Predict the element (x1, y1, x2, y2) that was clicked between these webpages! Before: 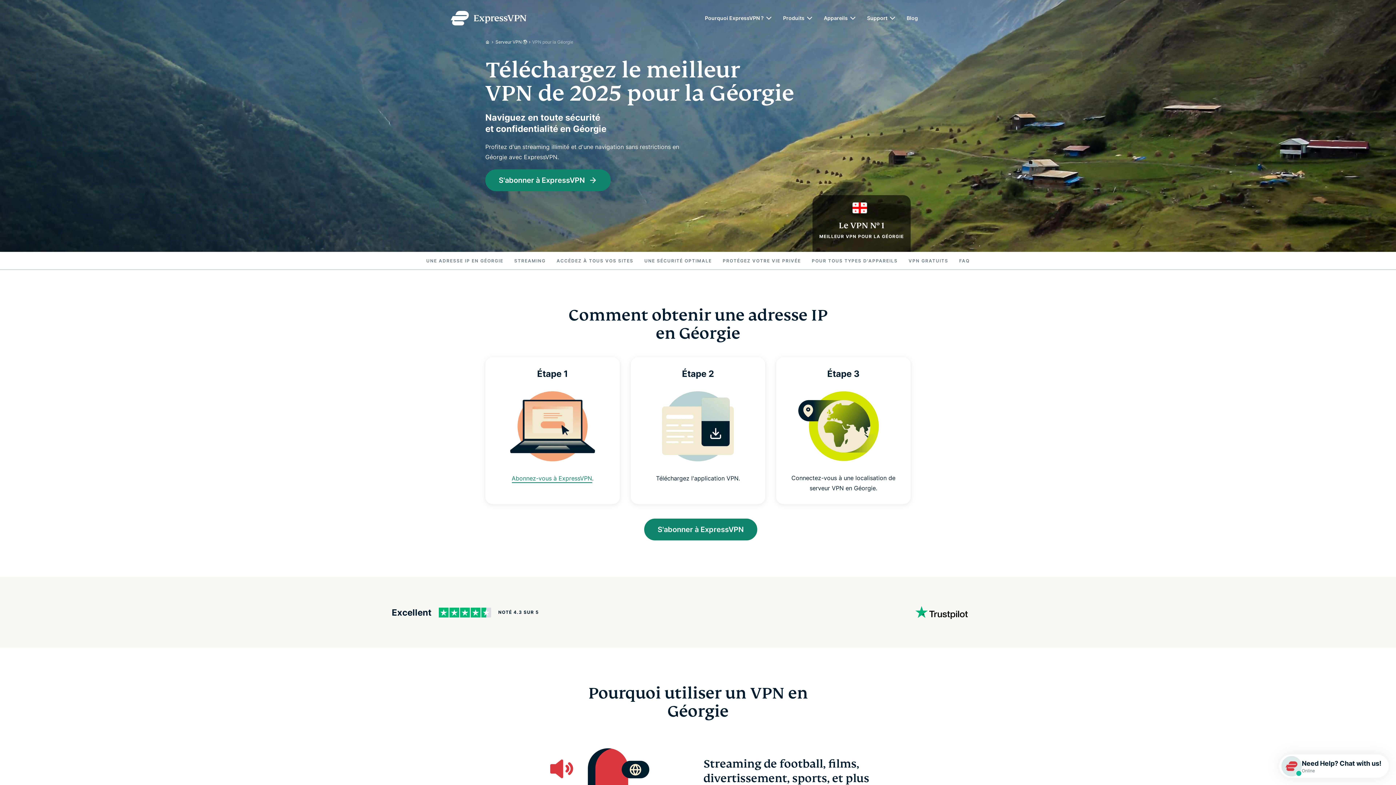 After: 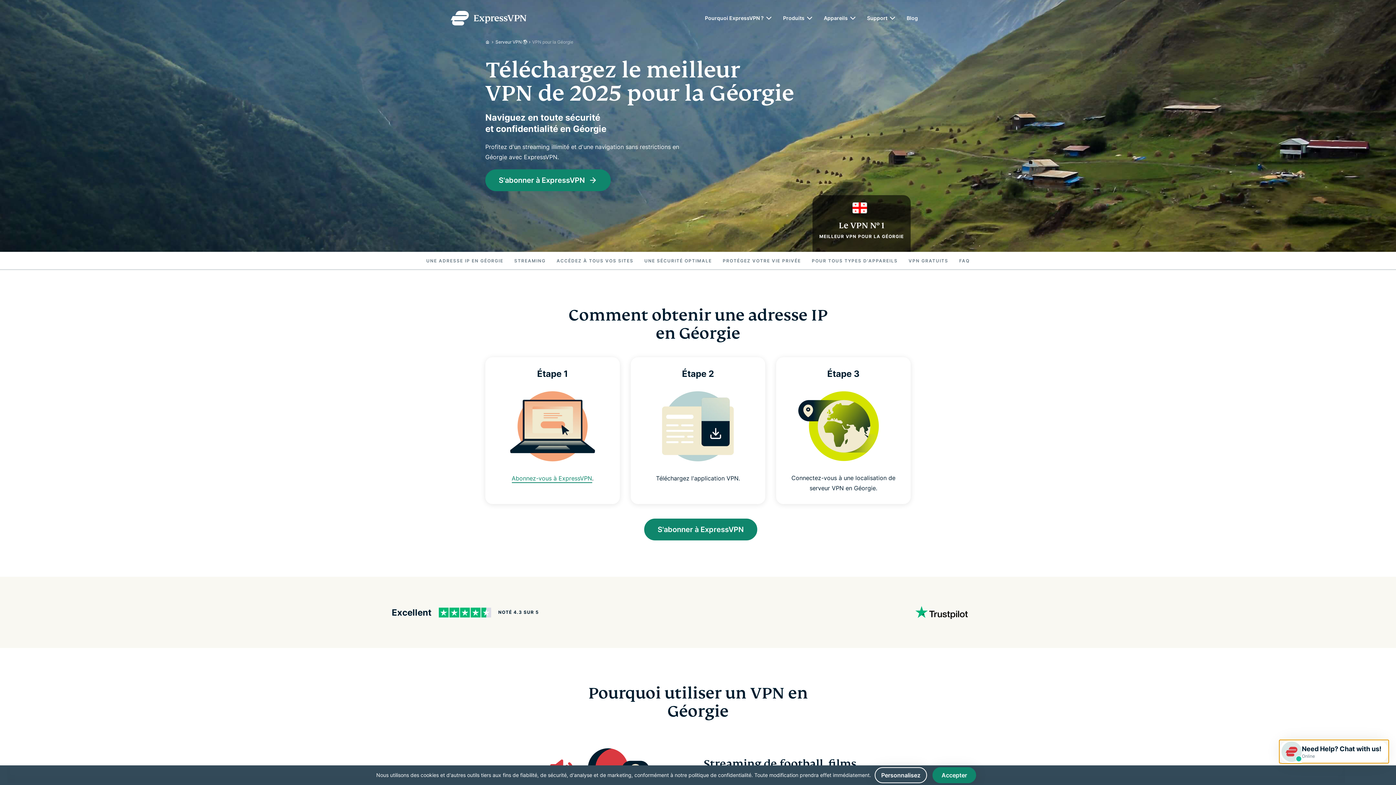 Action: bbox: (1279, 754, 1389, 778) label: Need Help? Chat with us!

Online